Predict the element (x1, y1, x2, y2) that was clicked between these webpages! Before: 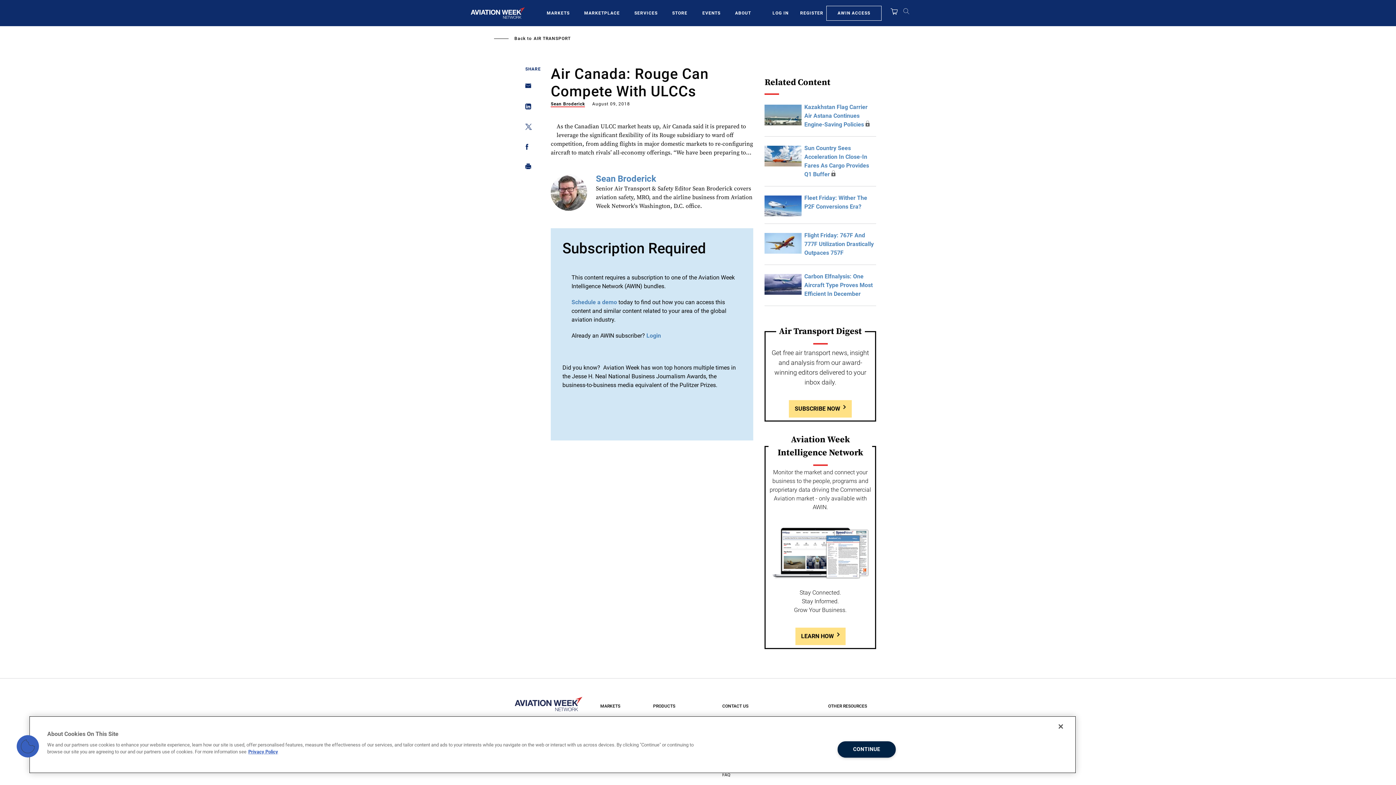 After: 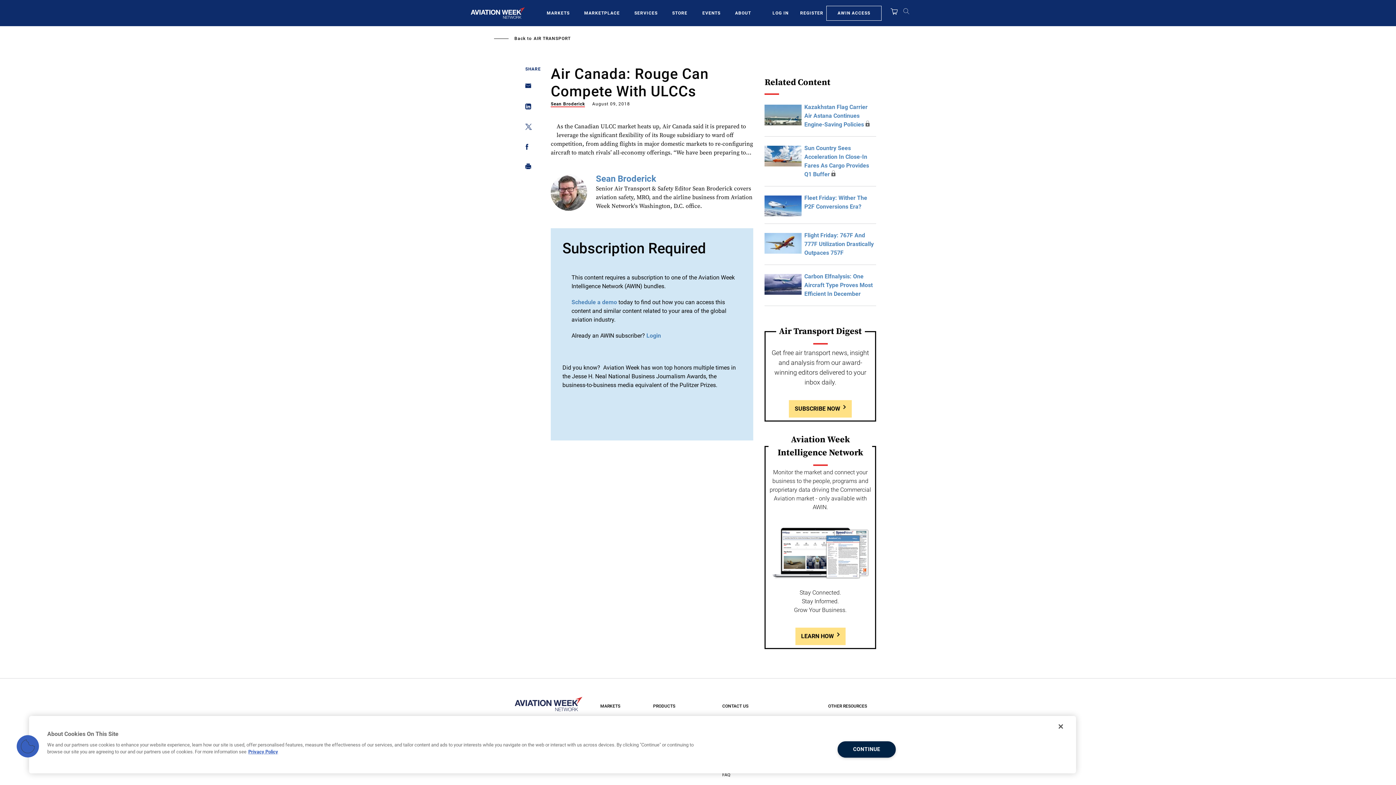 Action: label: Share on Facebook bbox: (525, 143, 527, 152)